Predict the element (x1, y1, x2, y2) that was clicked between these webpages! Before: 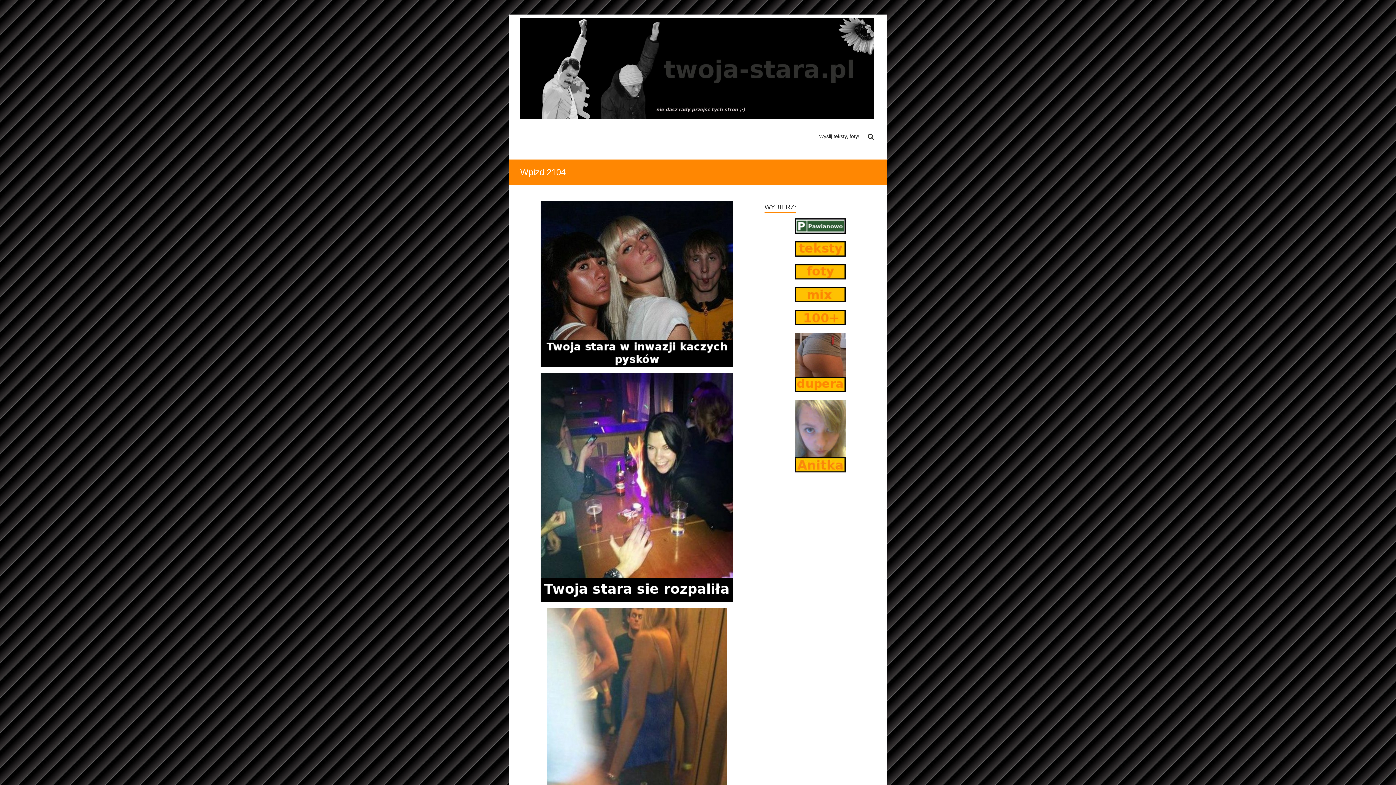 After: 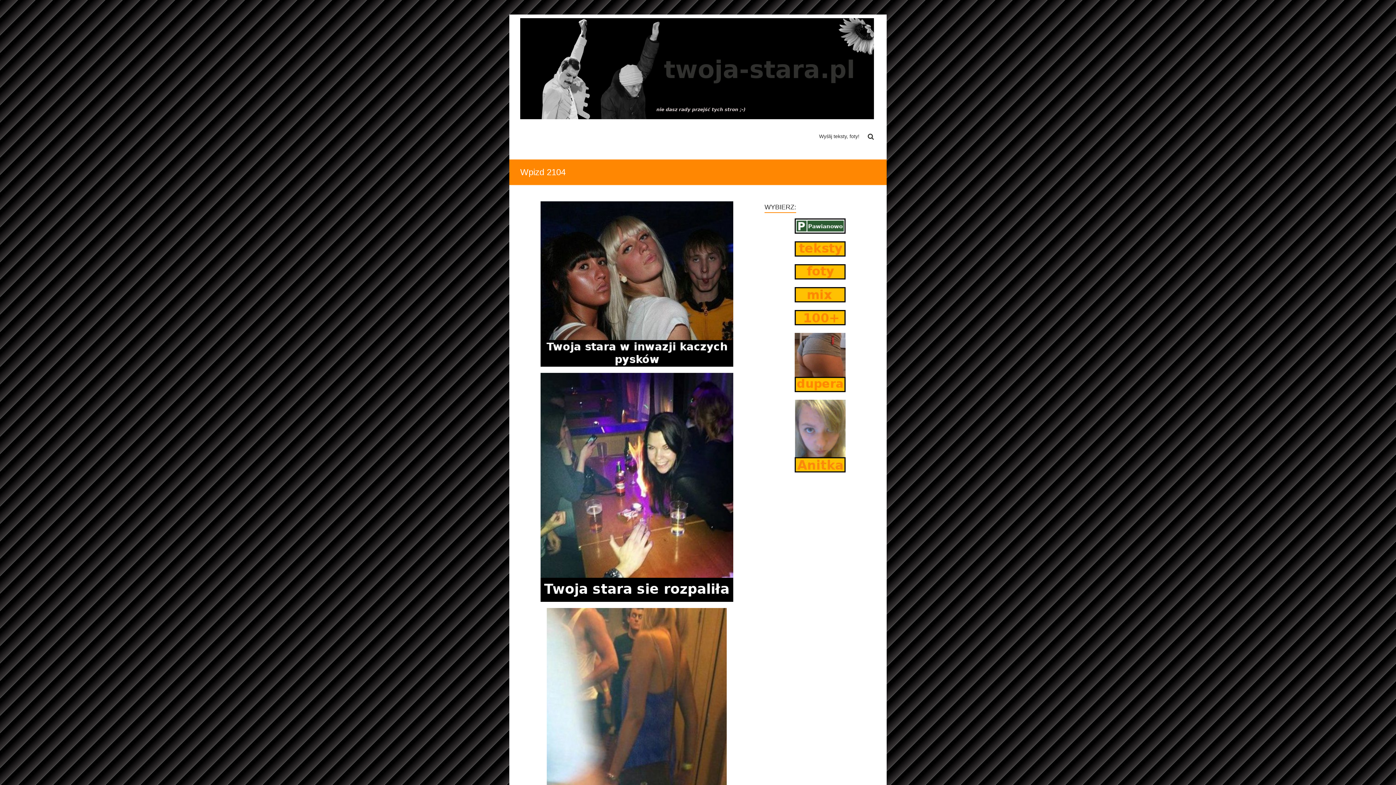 Action: bbox: (794, 310, 845, 316)